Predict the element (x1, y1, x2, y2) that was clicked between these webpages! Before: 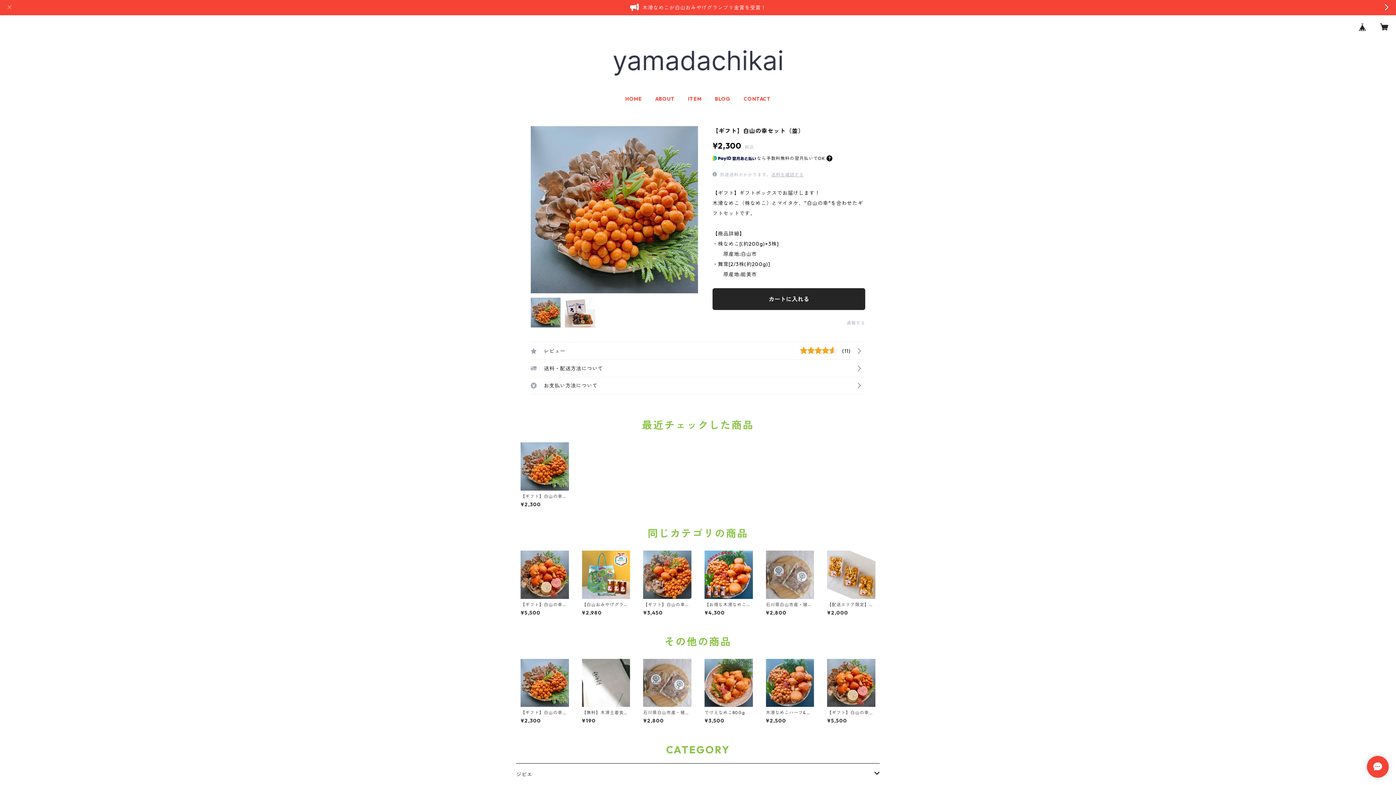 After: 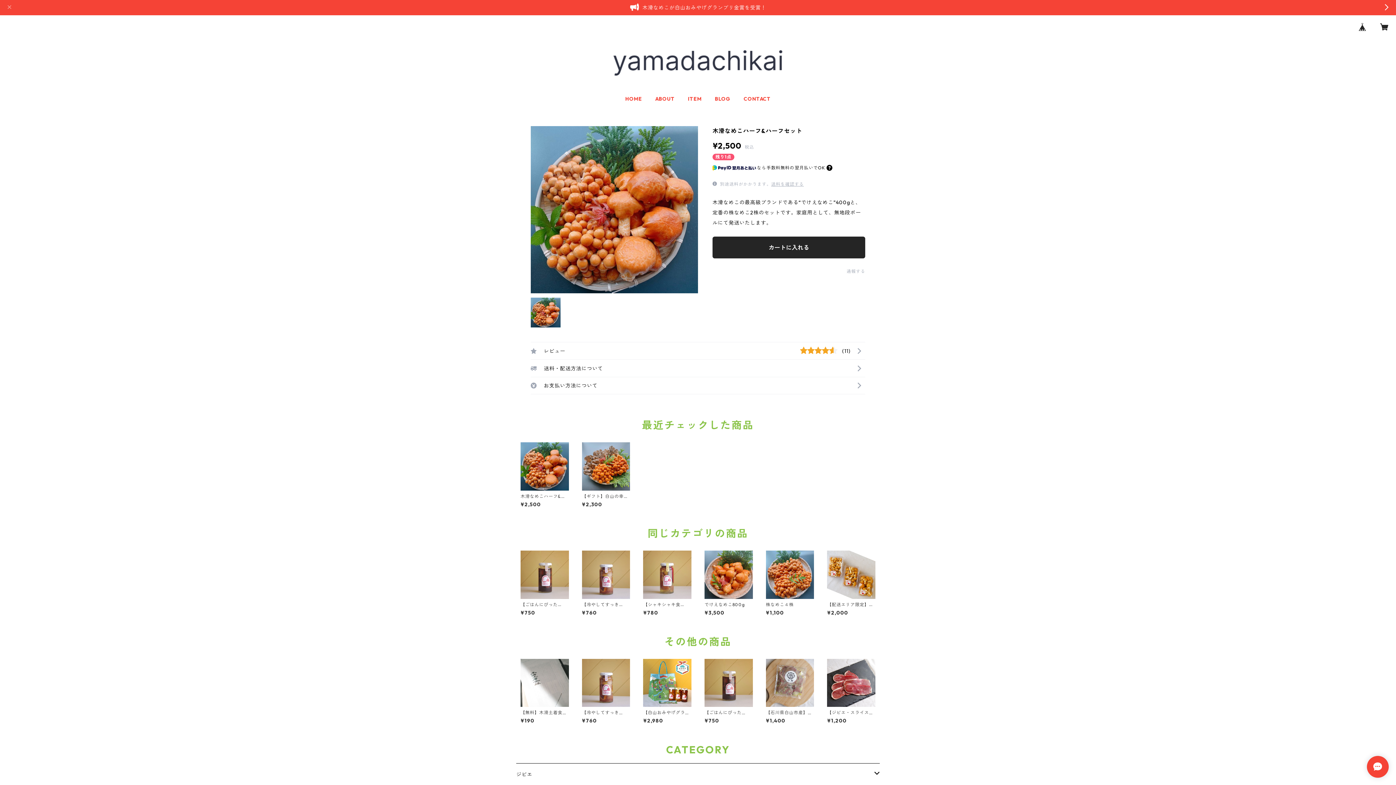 Action: bbox: (766, 659, 814, 723) label: 木滑なめこハーフ&ハーフセット

¥2,500